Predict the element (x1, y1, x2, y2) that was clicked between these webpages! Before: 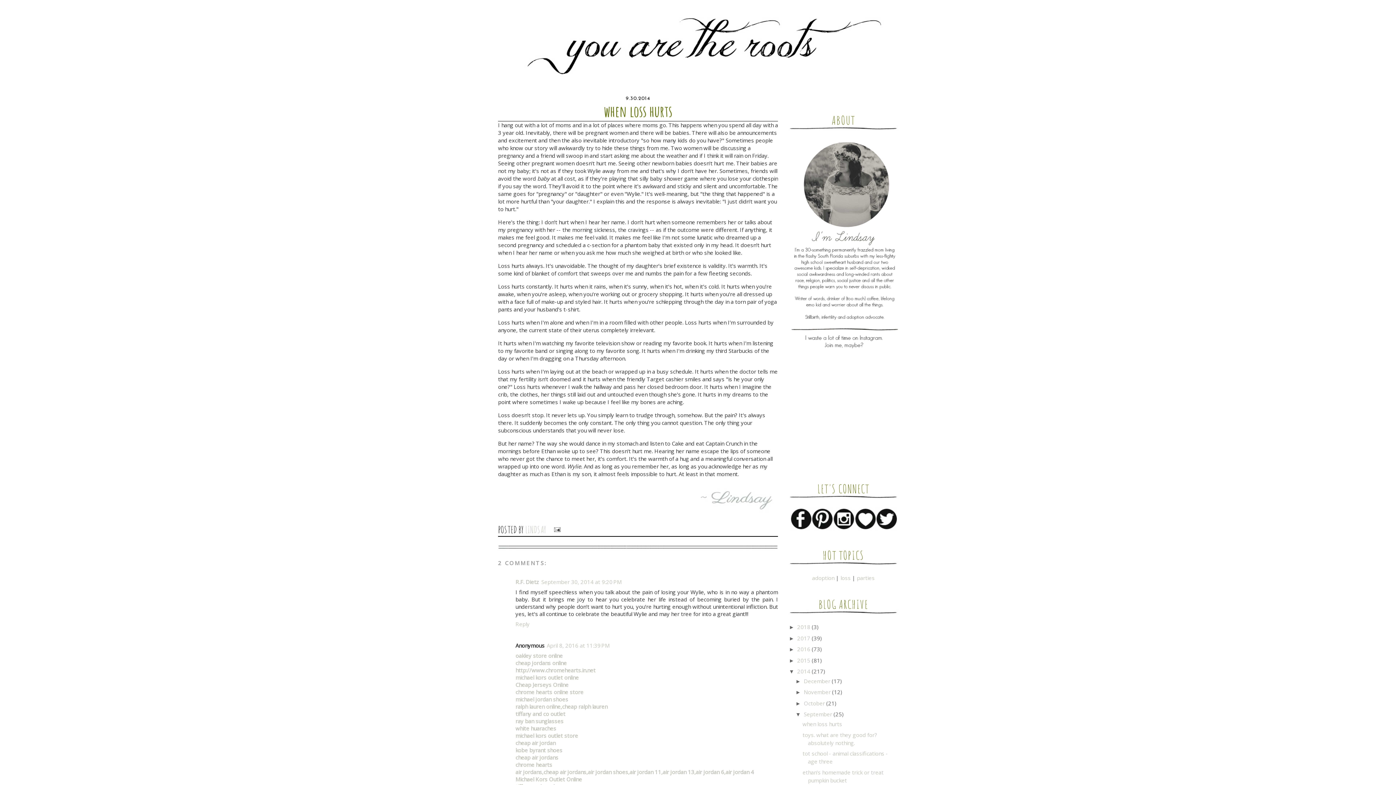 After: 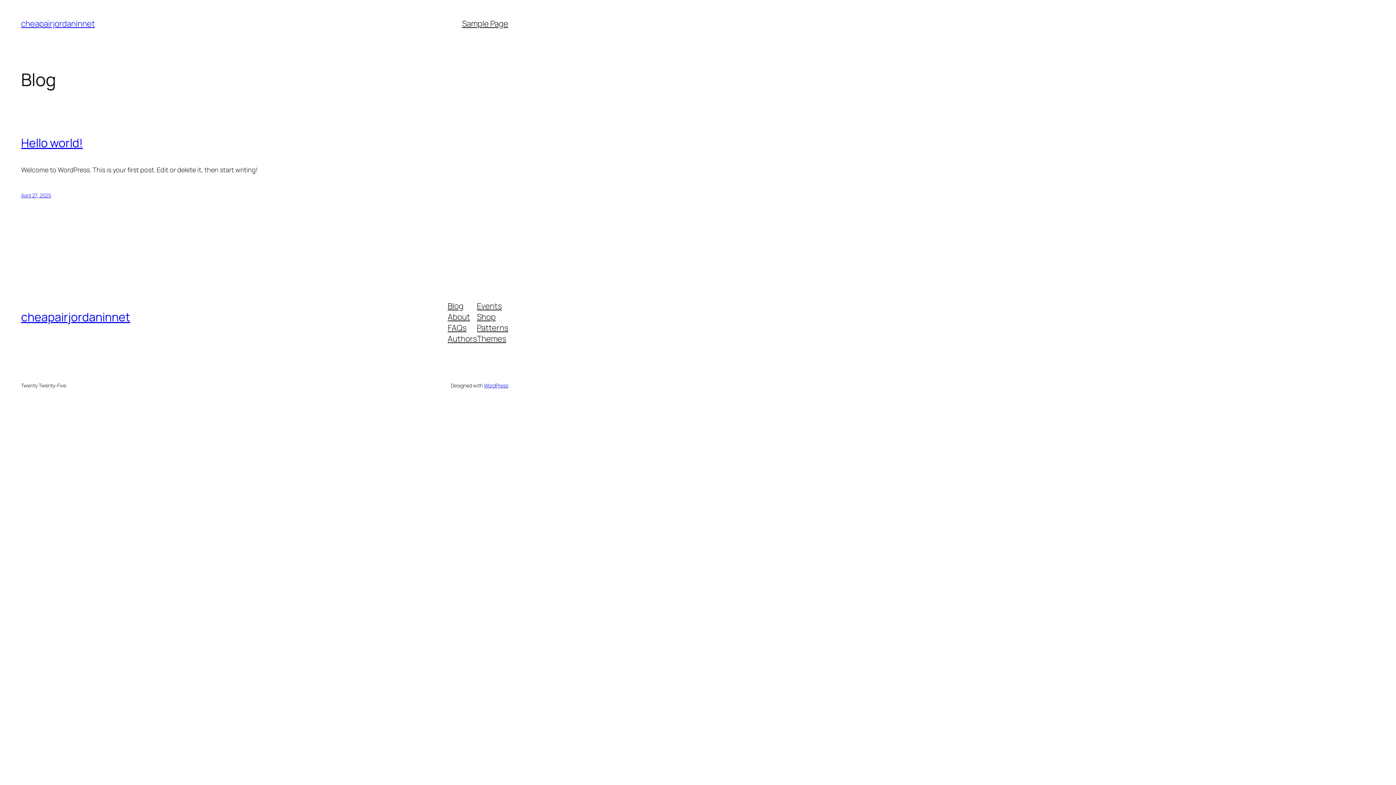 Action: bbox: (515, 739, 555, 746) label: cheap air jordan